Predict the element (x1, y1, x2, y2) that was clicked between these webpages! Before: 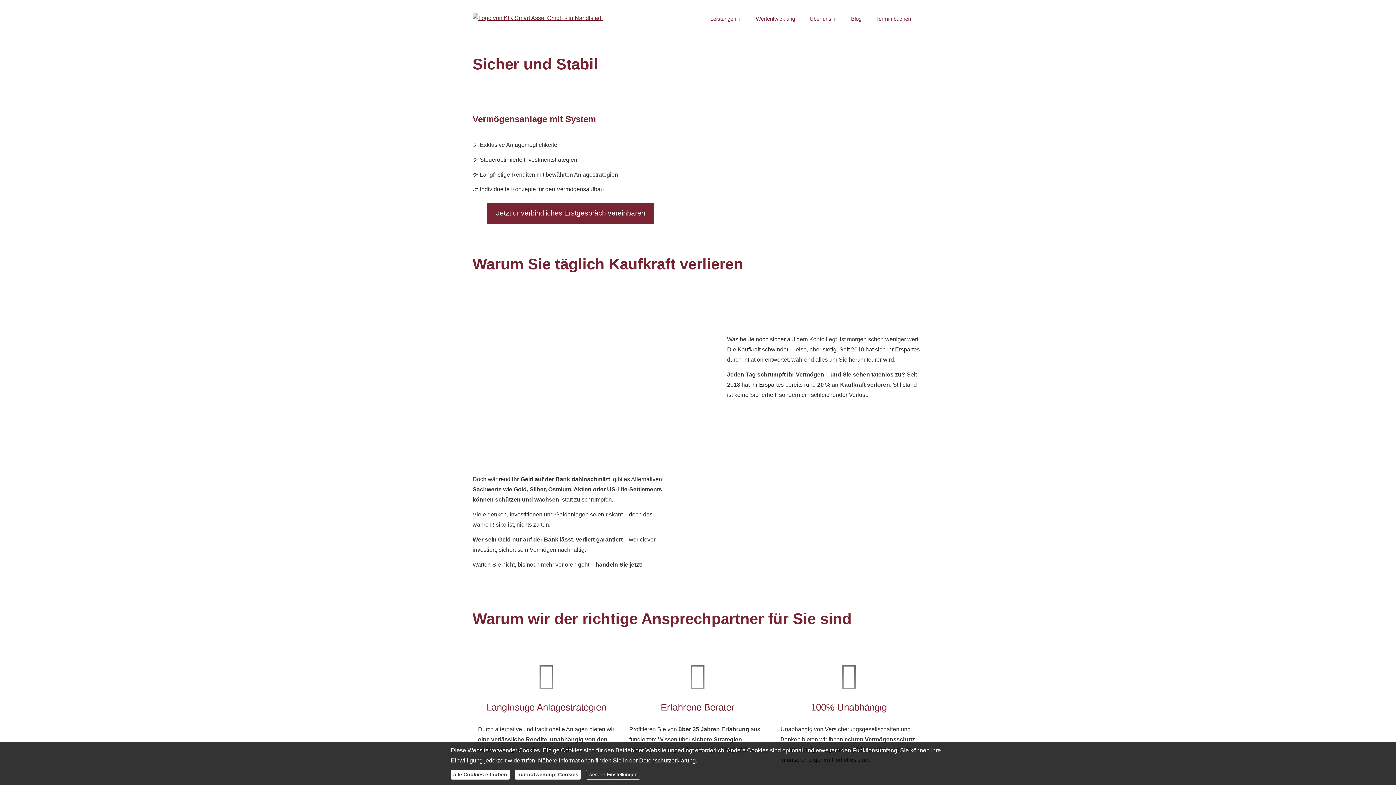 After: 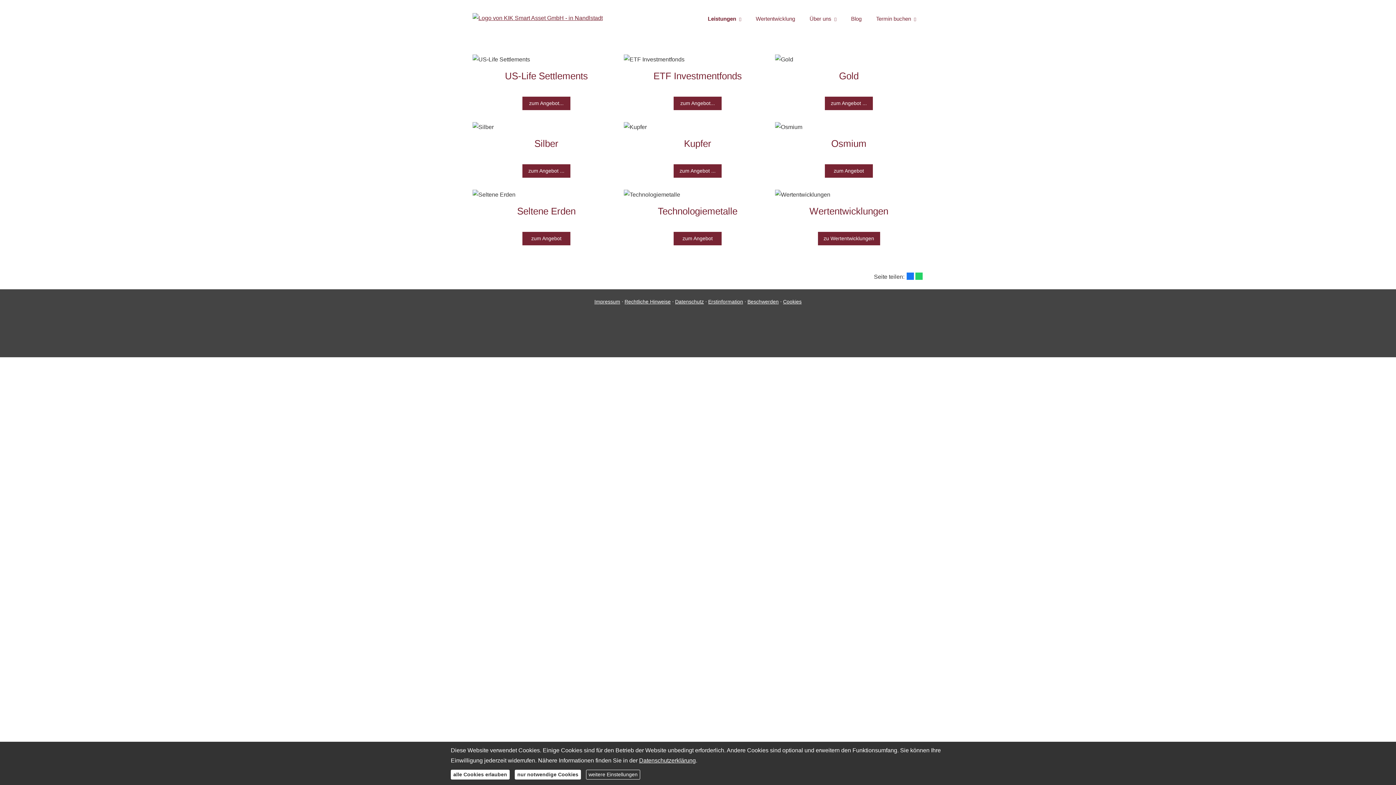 Action: bbox: (703, 9, 748, 27) label: Leistungen